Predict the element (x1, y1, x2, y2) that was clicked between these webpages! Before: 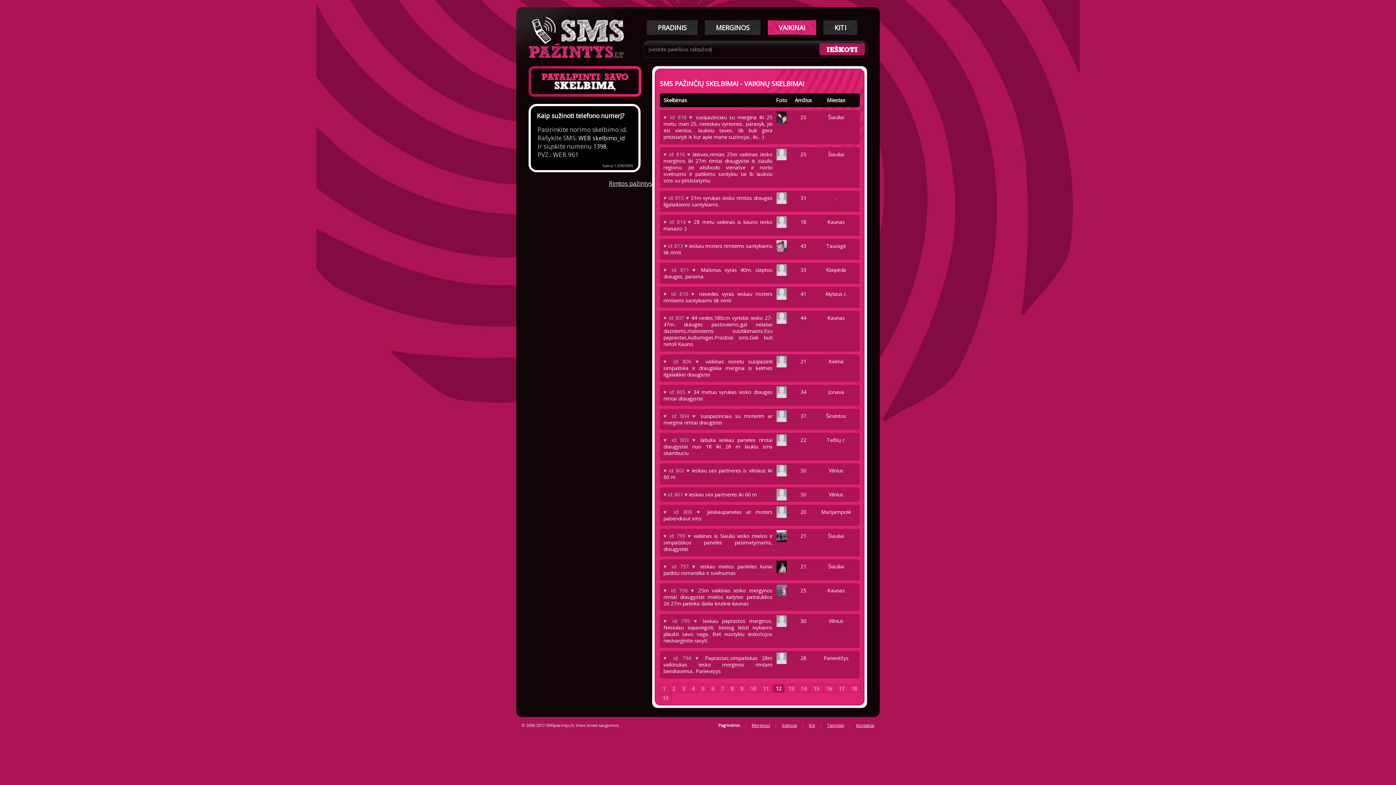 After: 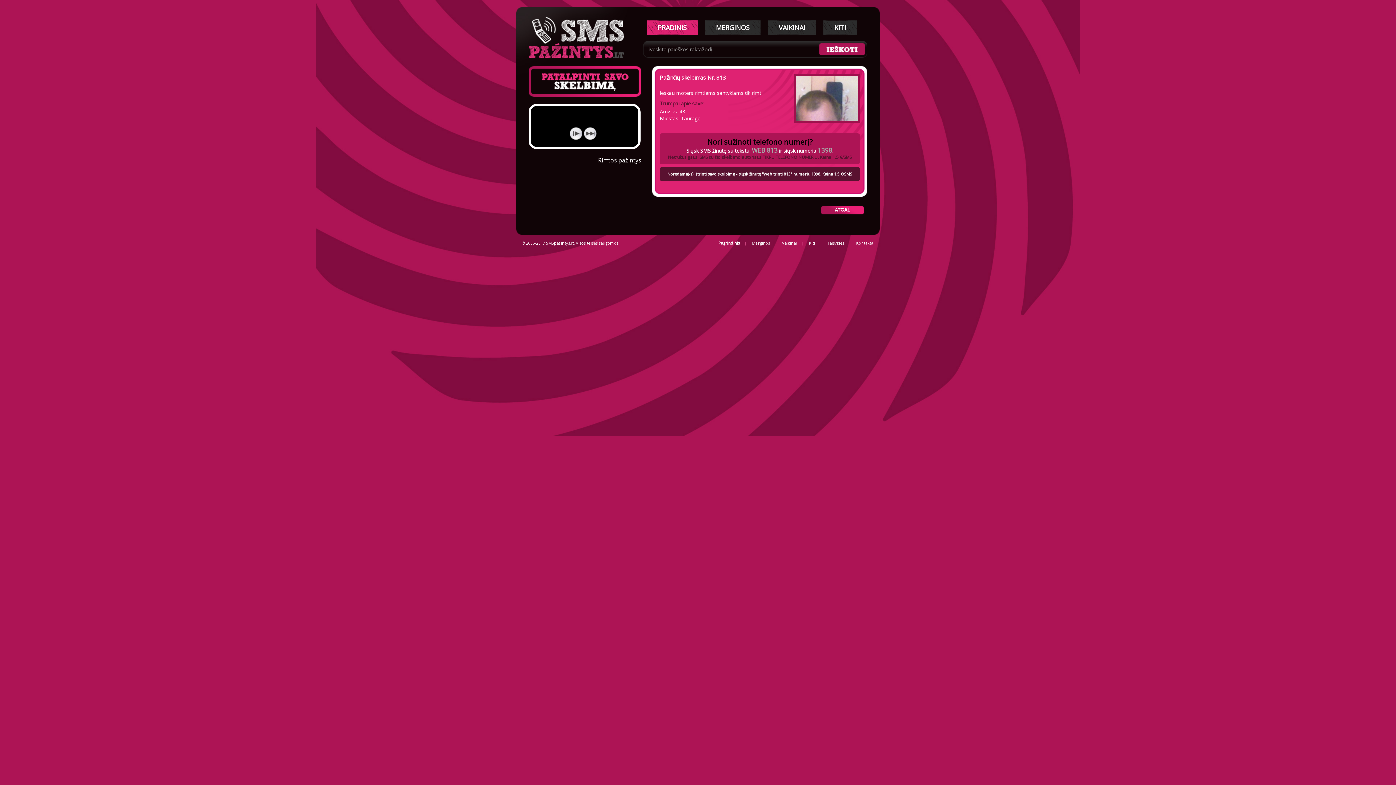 Action: bbox: (776, 246, 786, 253)